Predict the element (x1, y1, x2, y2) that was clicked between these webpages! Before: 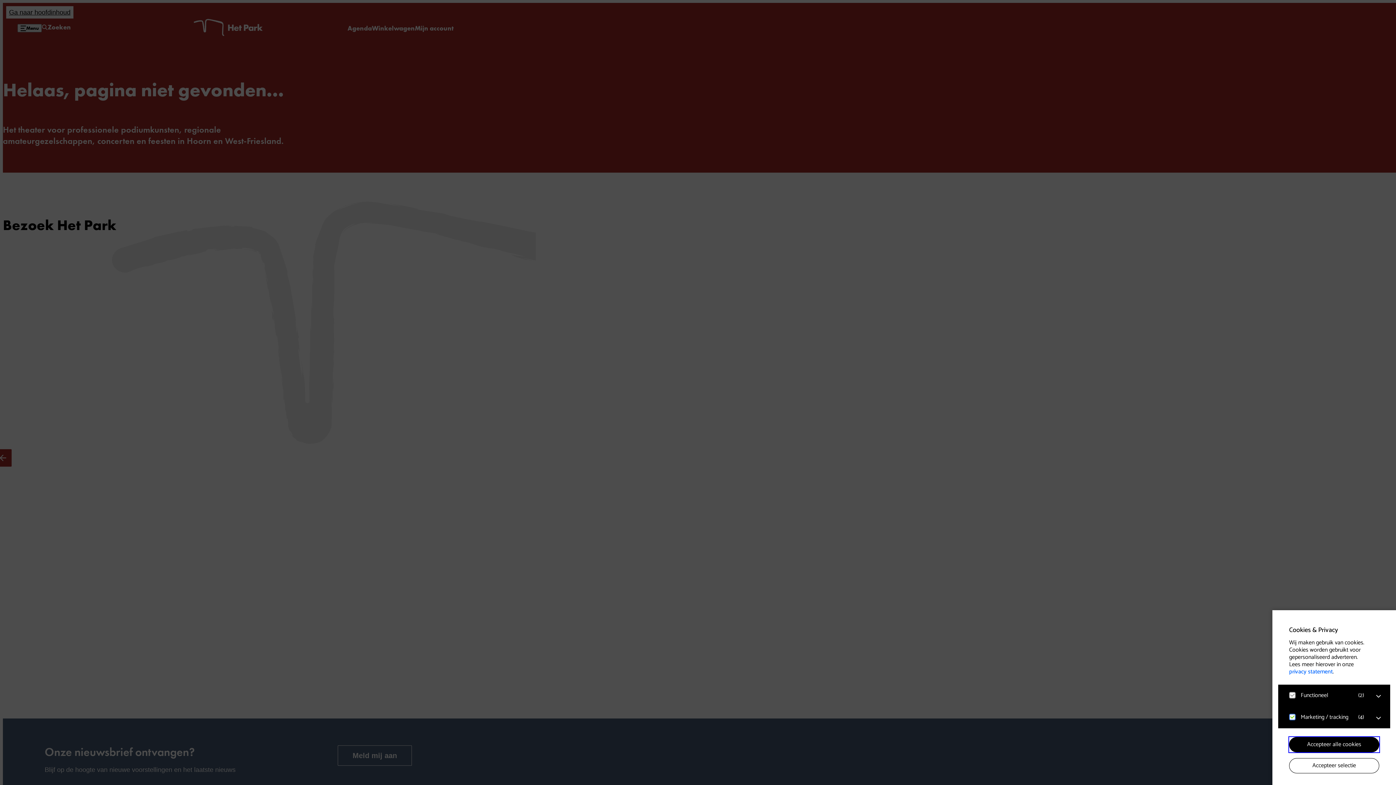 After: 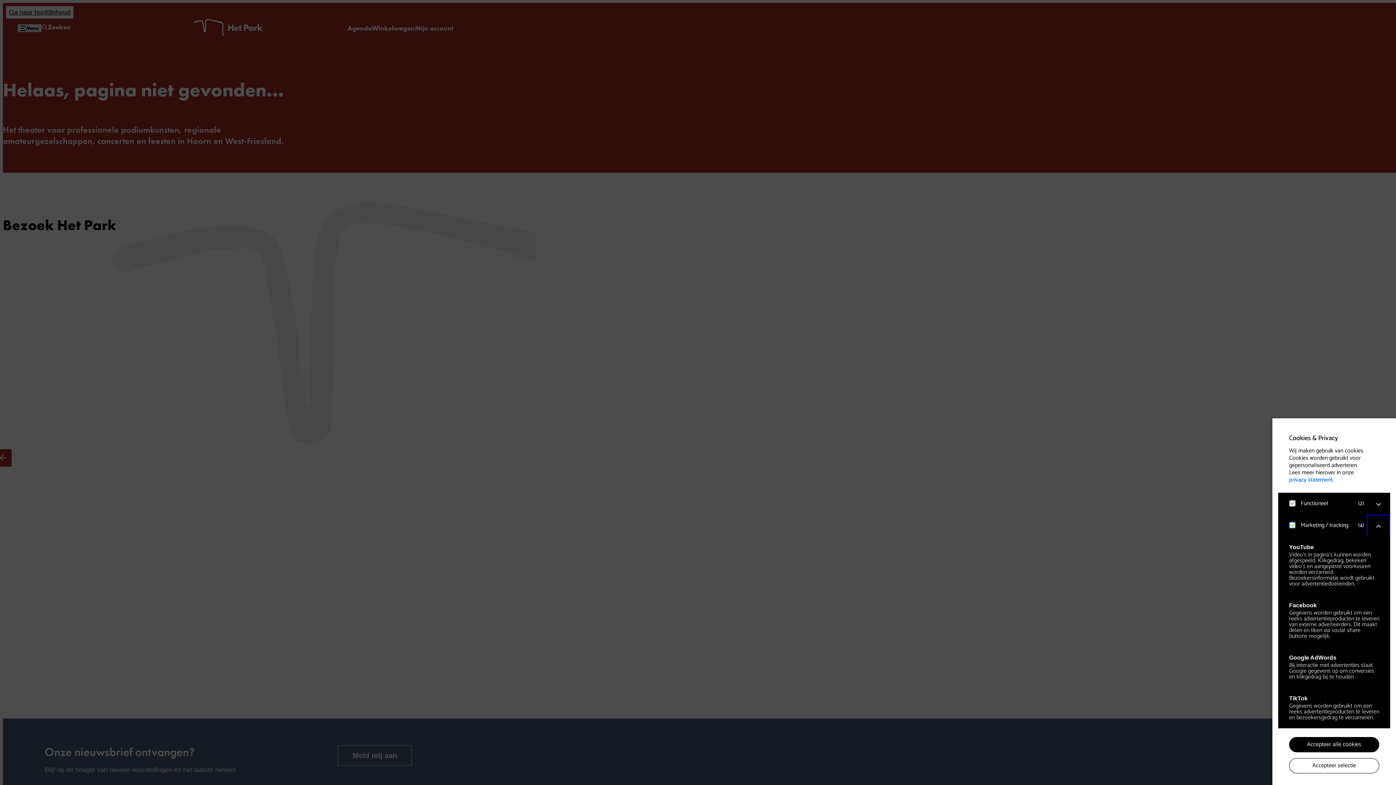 Action: label: open Marketing / tracking cookies bbox: (1367, 706, 1390, 730)